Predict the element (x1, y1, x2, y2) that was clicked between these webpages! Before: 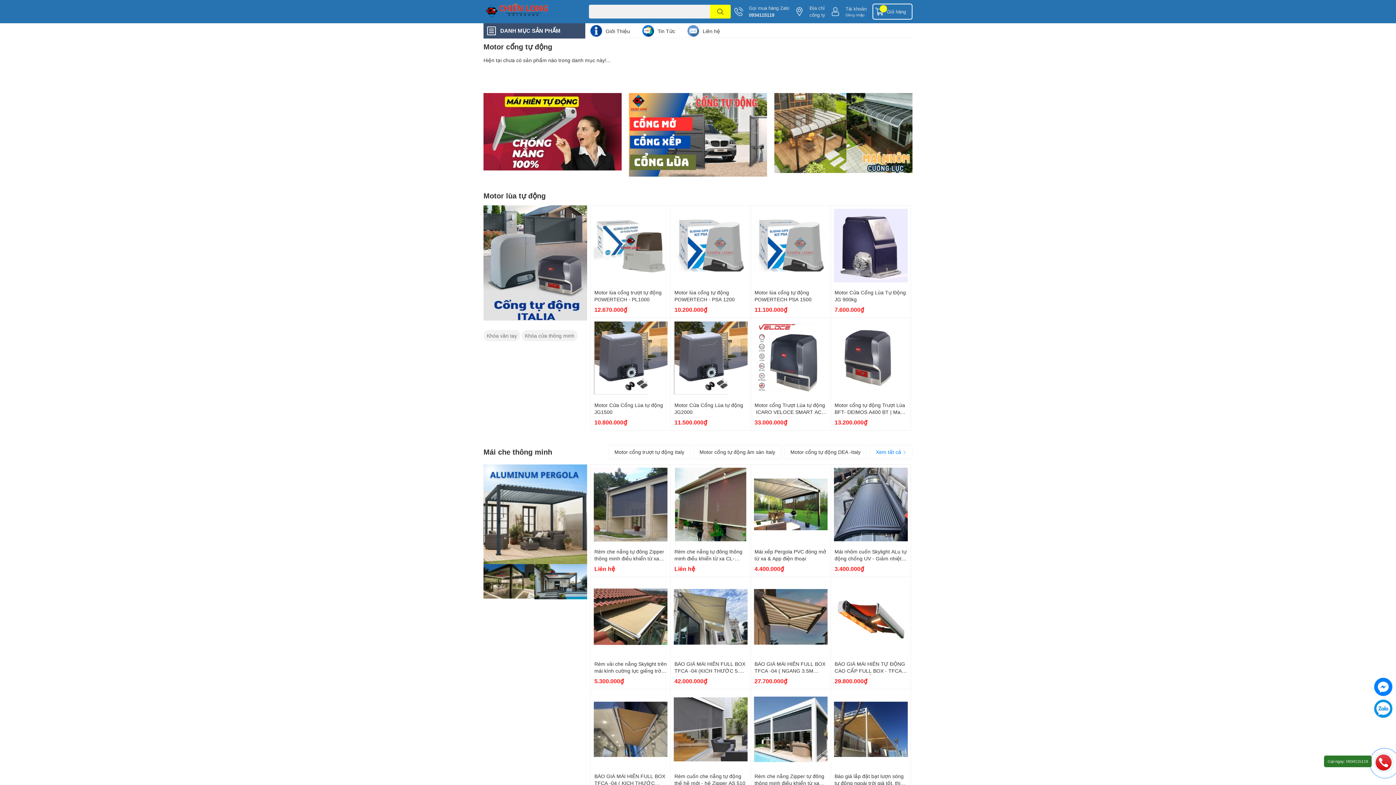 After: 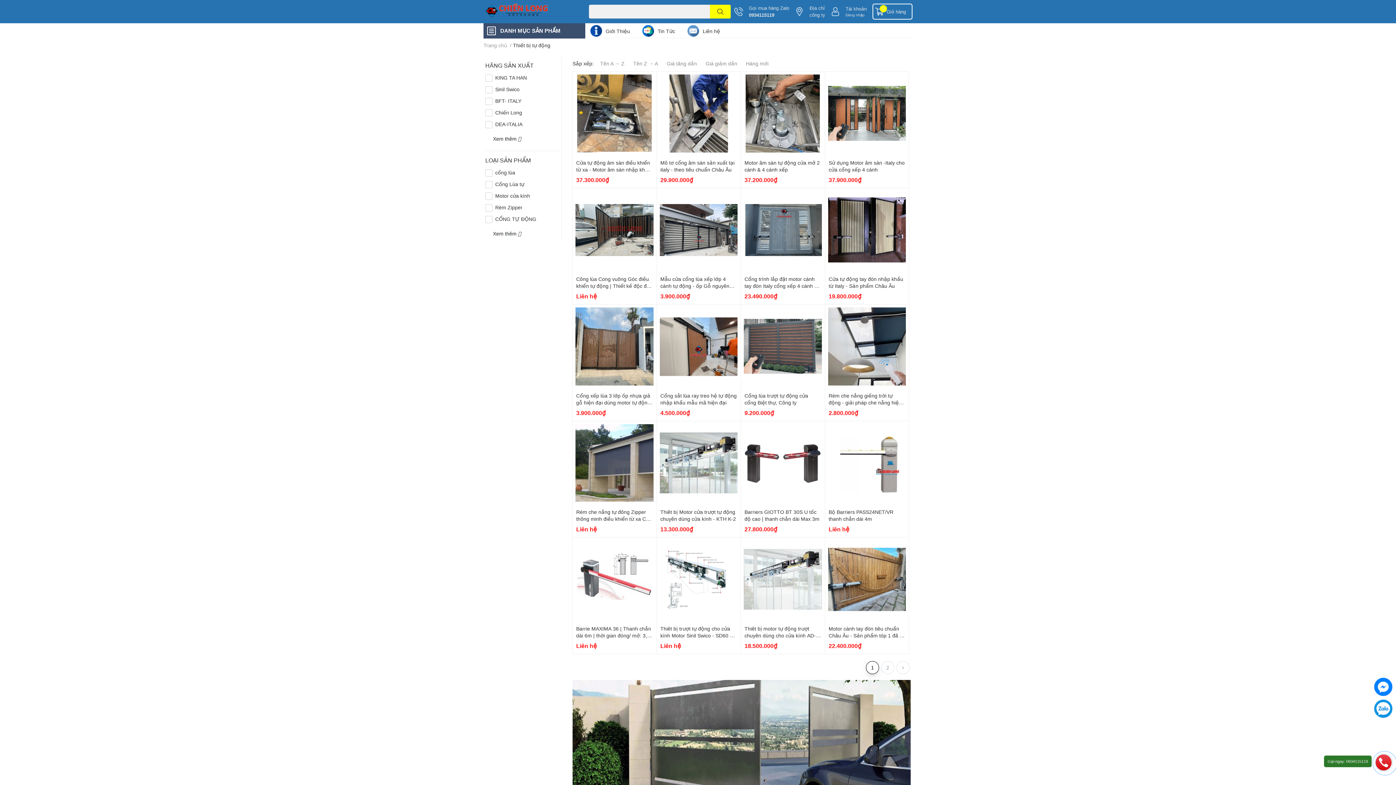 Action: bbox: (629, 93, 767, 176)